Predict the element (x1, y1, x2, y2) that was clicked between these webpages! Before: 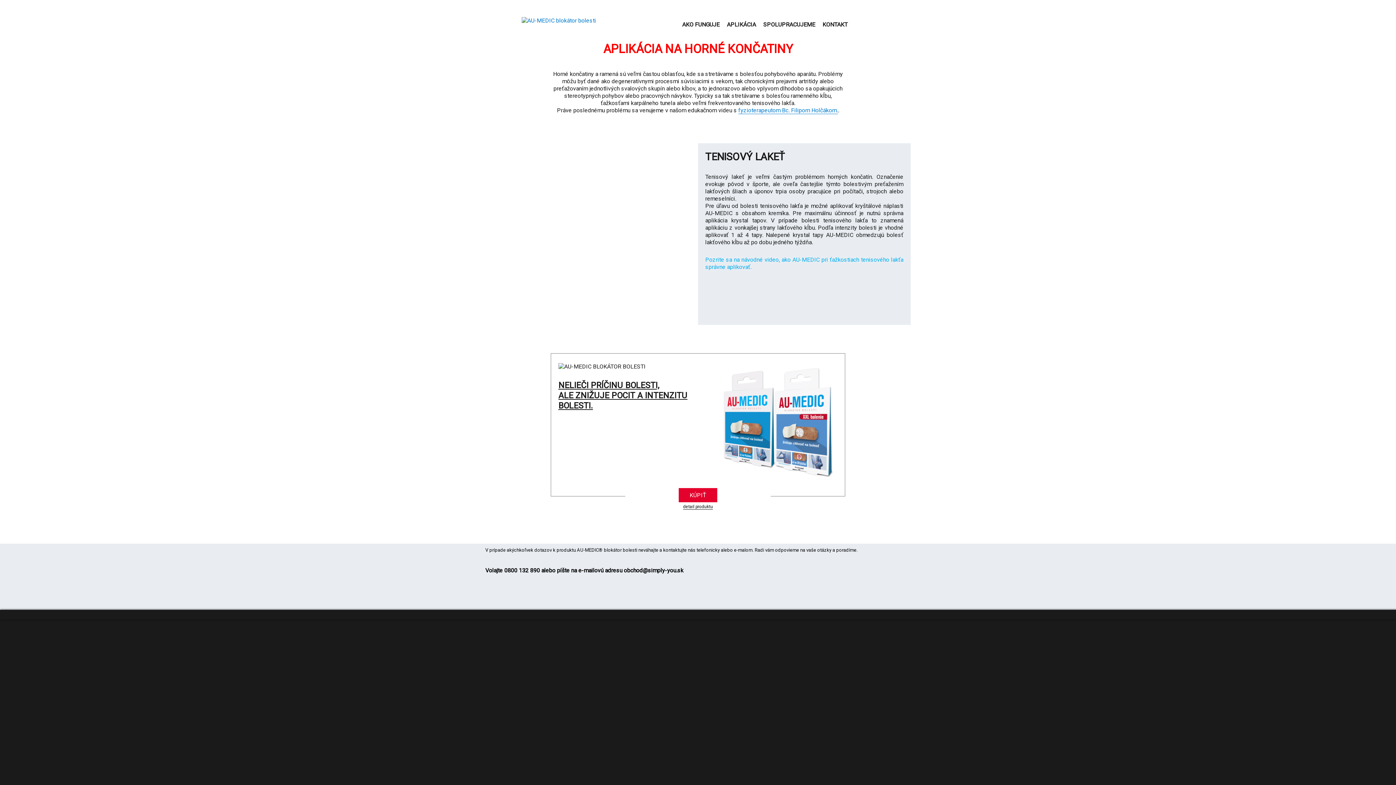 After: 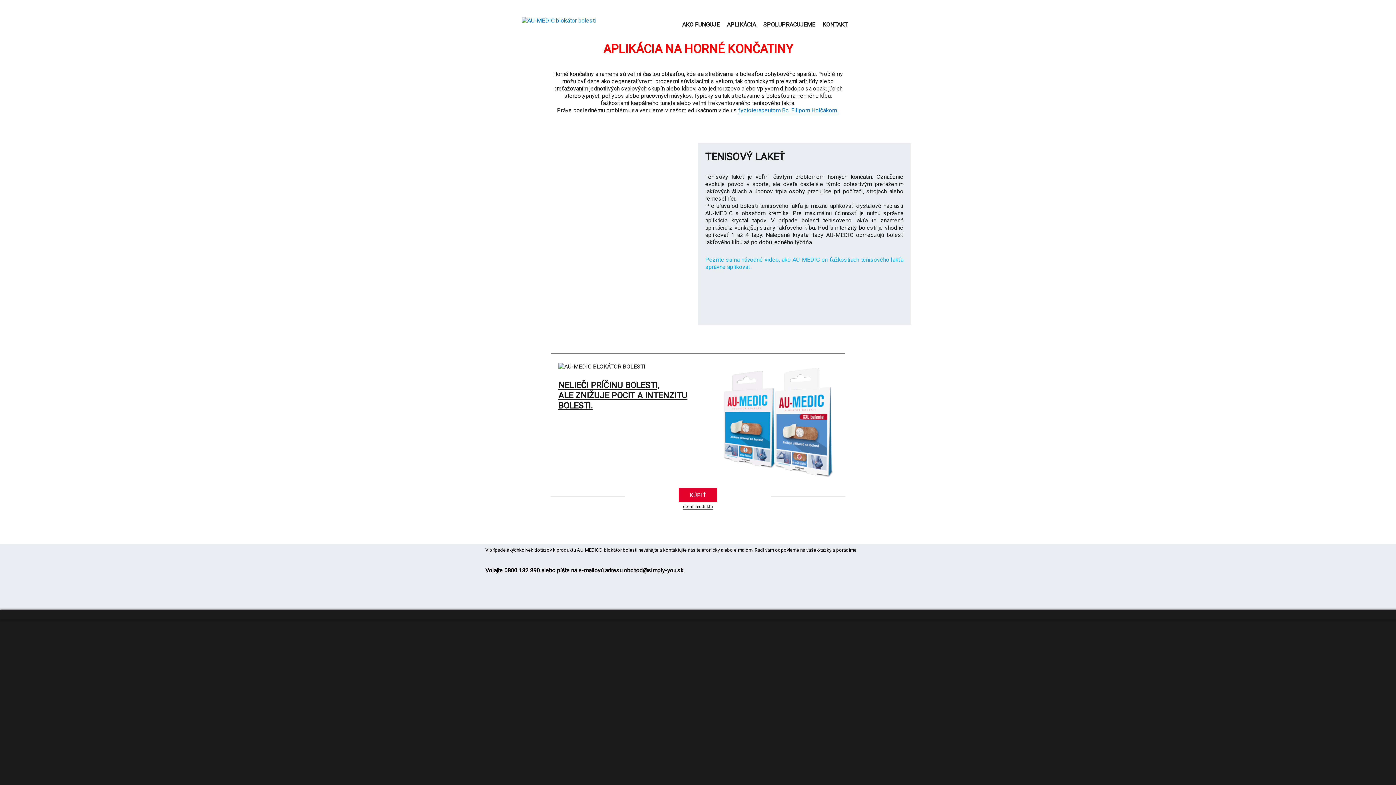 Action: label: KÚPIŤ bbox: (678, 488, 717, 502)